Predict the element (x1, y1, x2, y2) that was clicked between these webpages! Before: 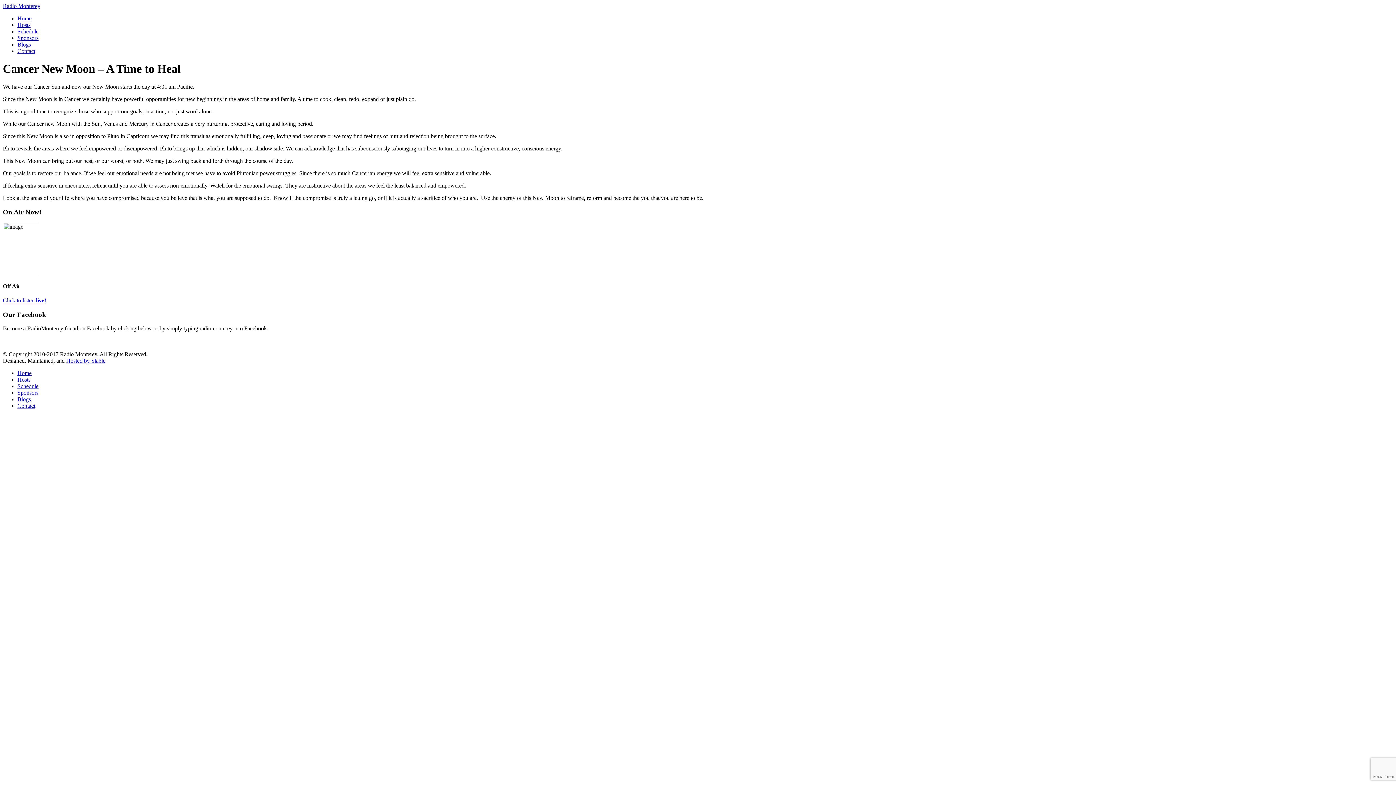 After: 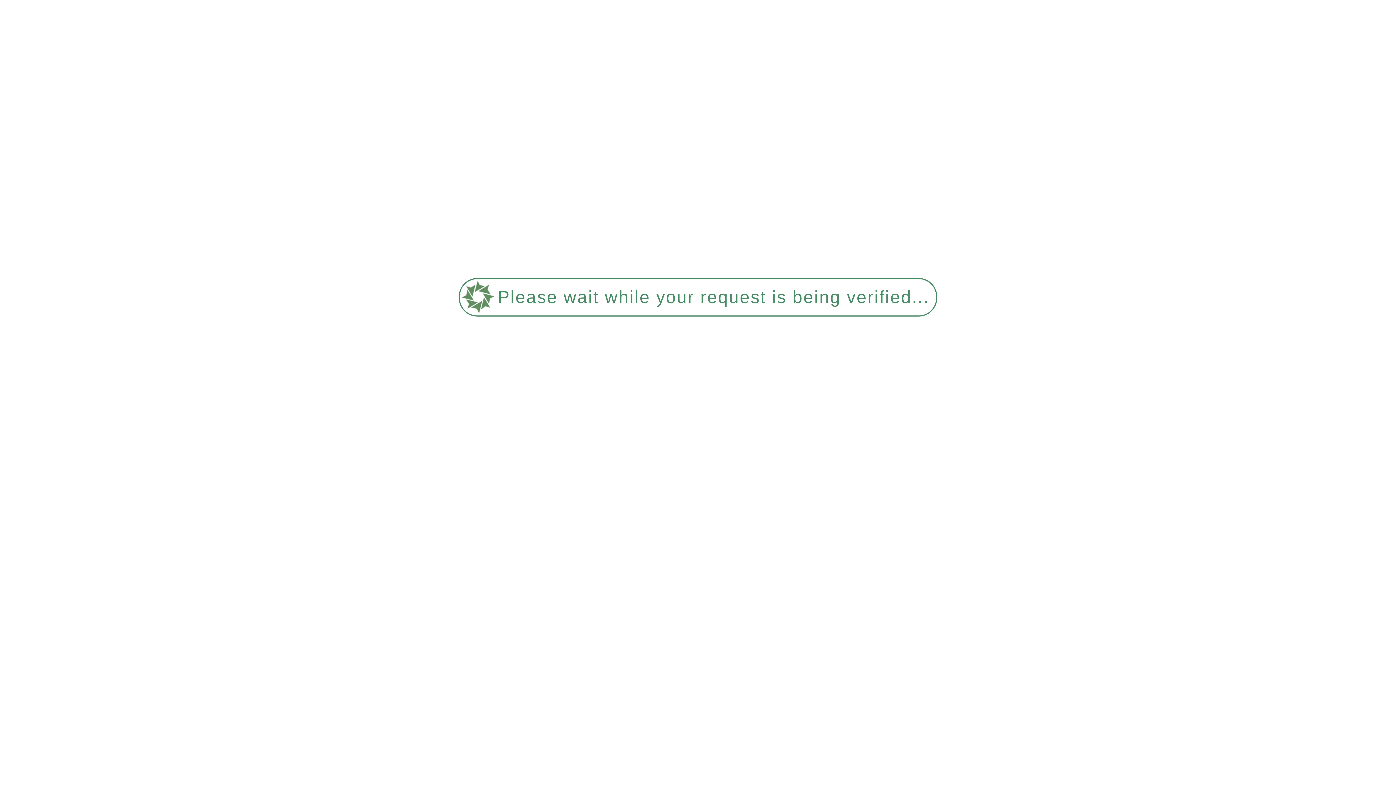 Action: bbox: (17, 48, 35, 54) label: Contact